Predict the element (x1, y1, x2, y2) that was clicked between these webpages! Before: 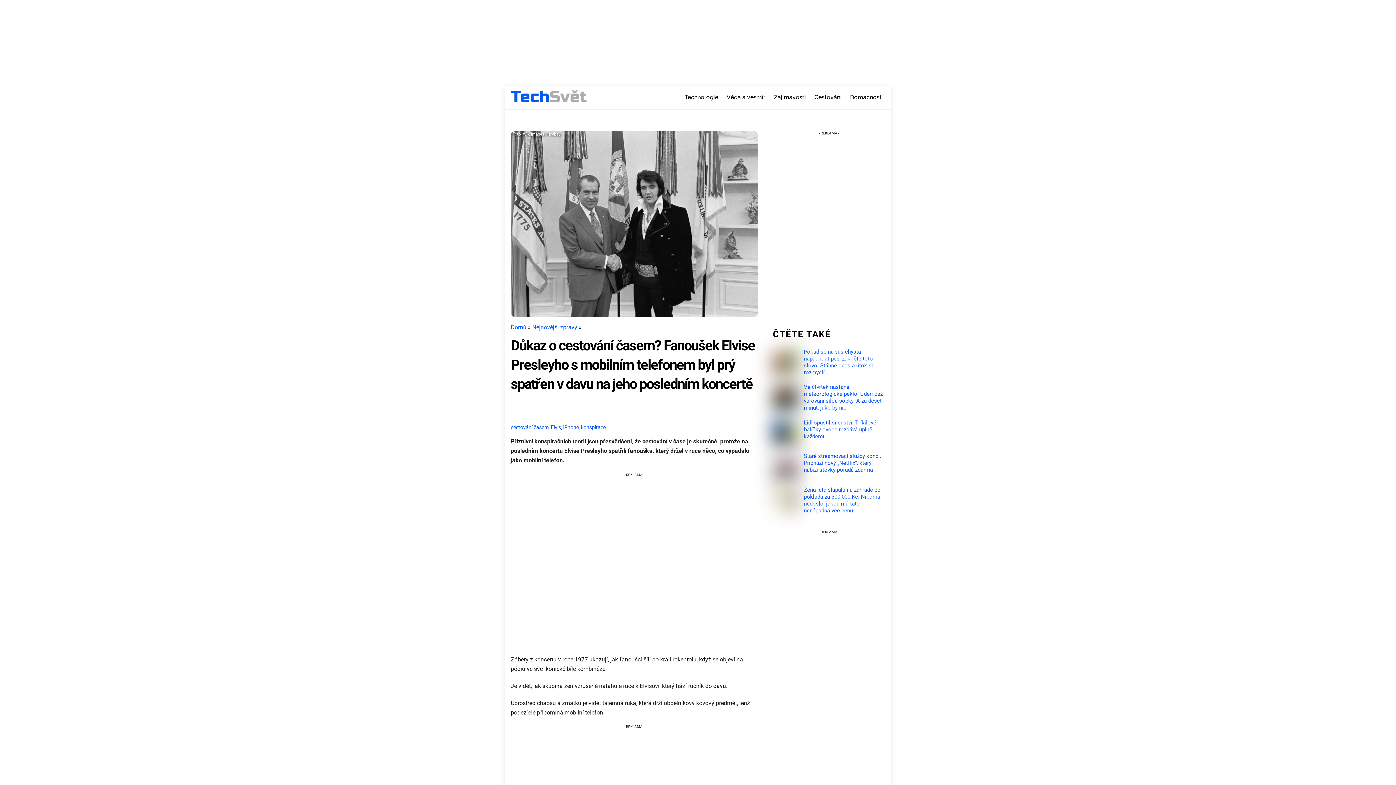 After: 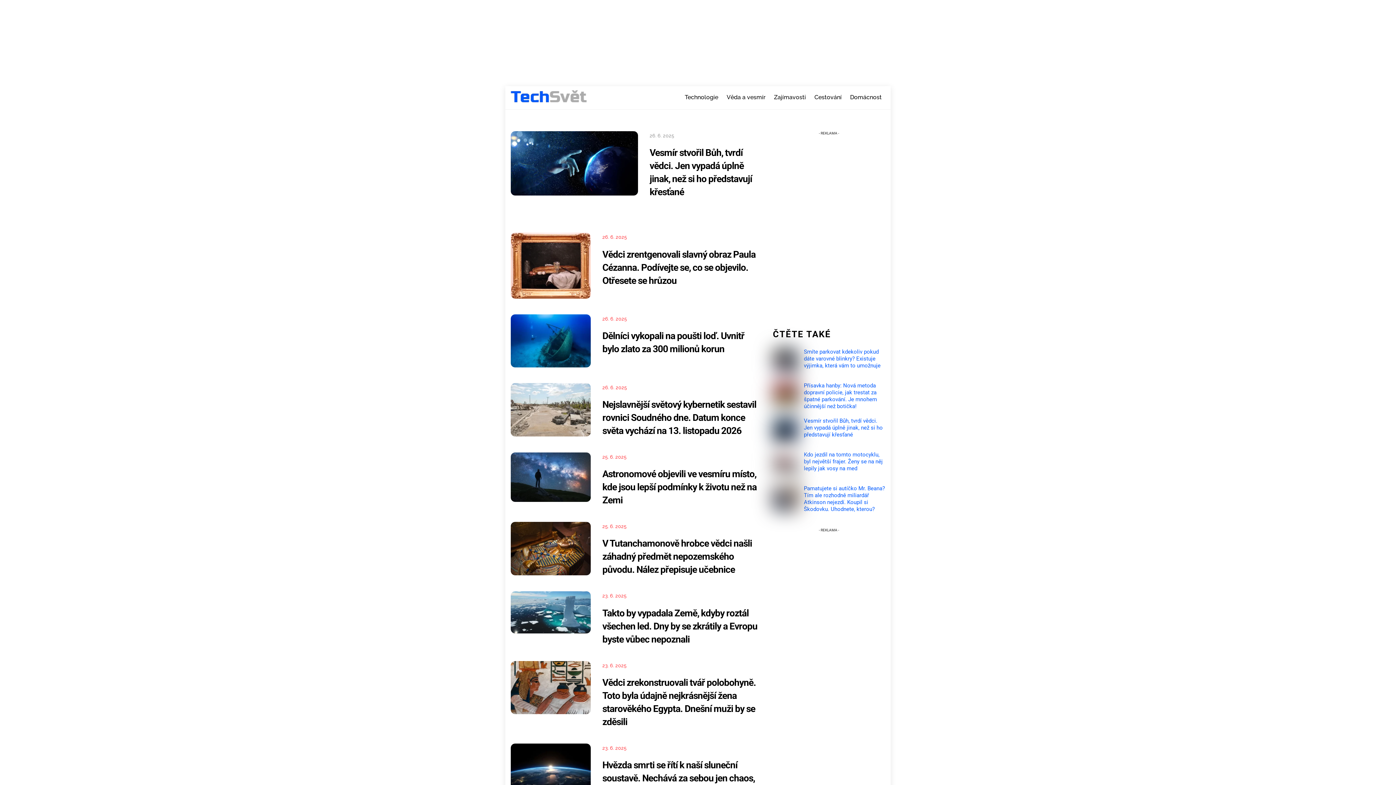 Action: bbox: (723, 89, 769, 105) label: Věda a vesmír